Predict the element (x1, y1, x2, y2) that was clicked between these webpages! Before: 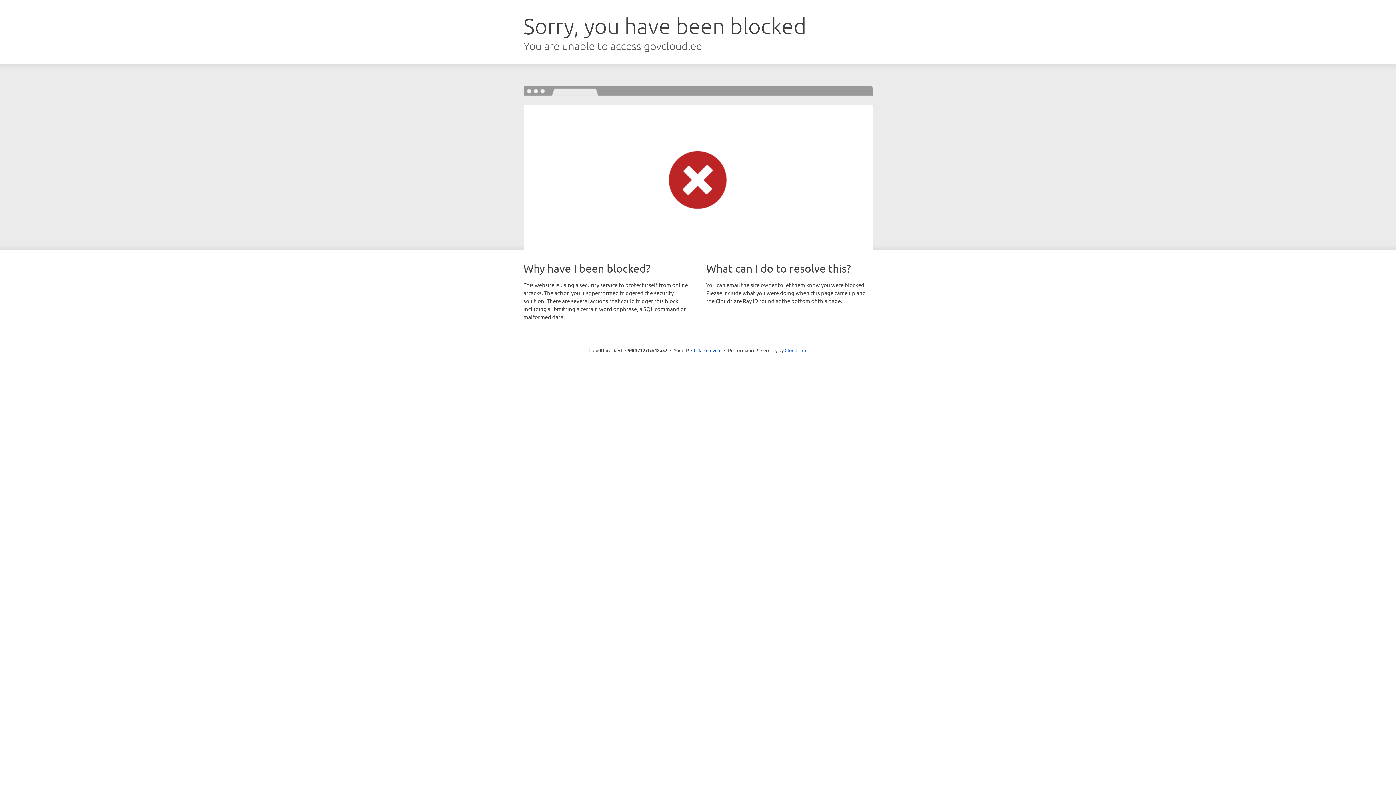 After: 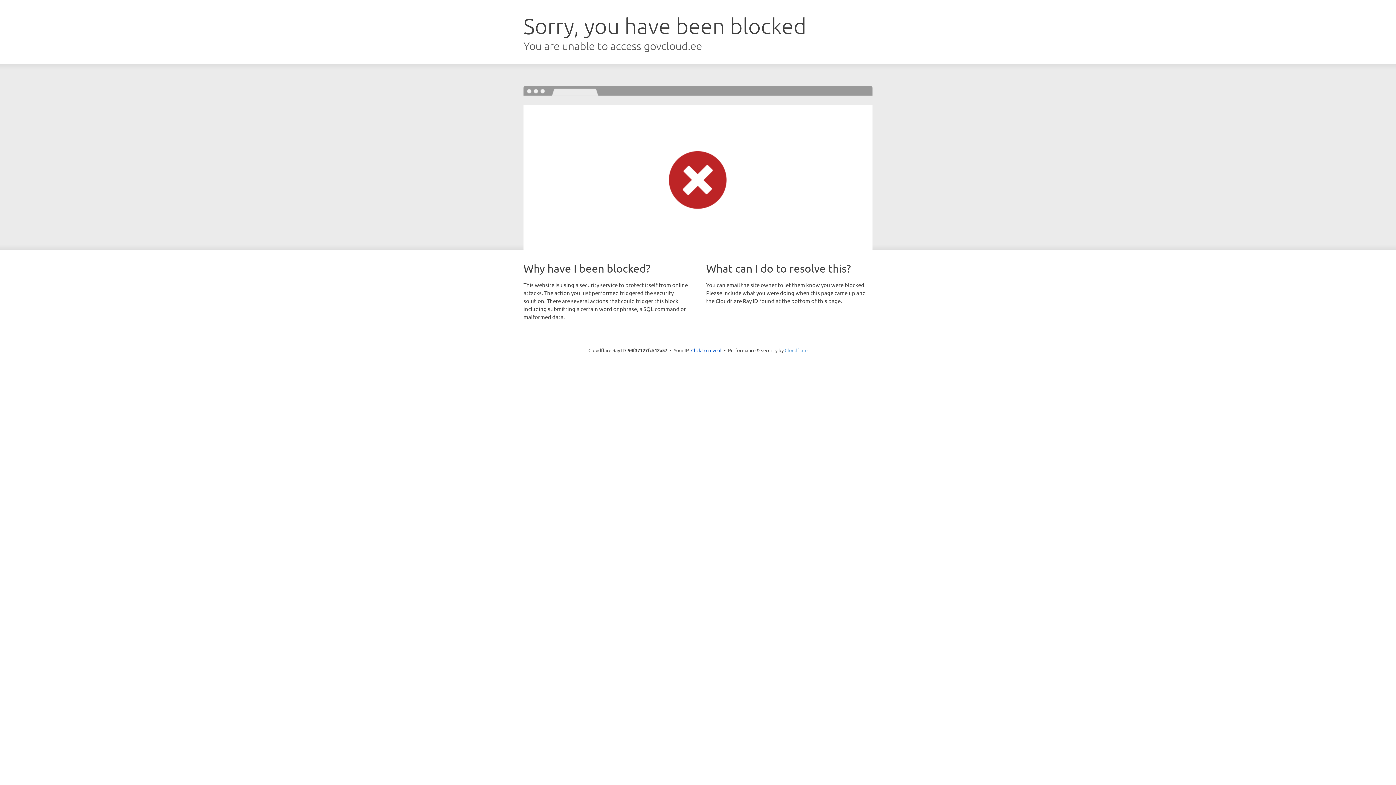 Action: label: Cloudflare bbox: (784, 347, 807, 353)